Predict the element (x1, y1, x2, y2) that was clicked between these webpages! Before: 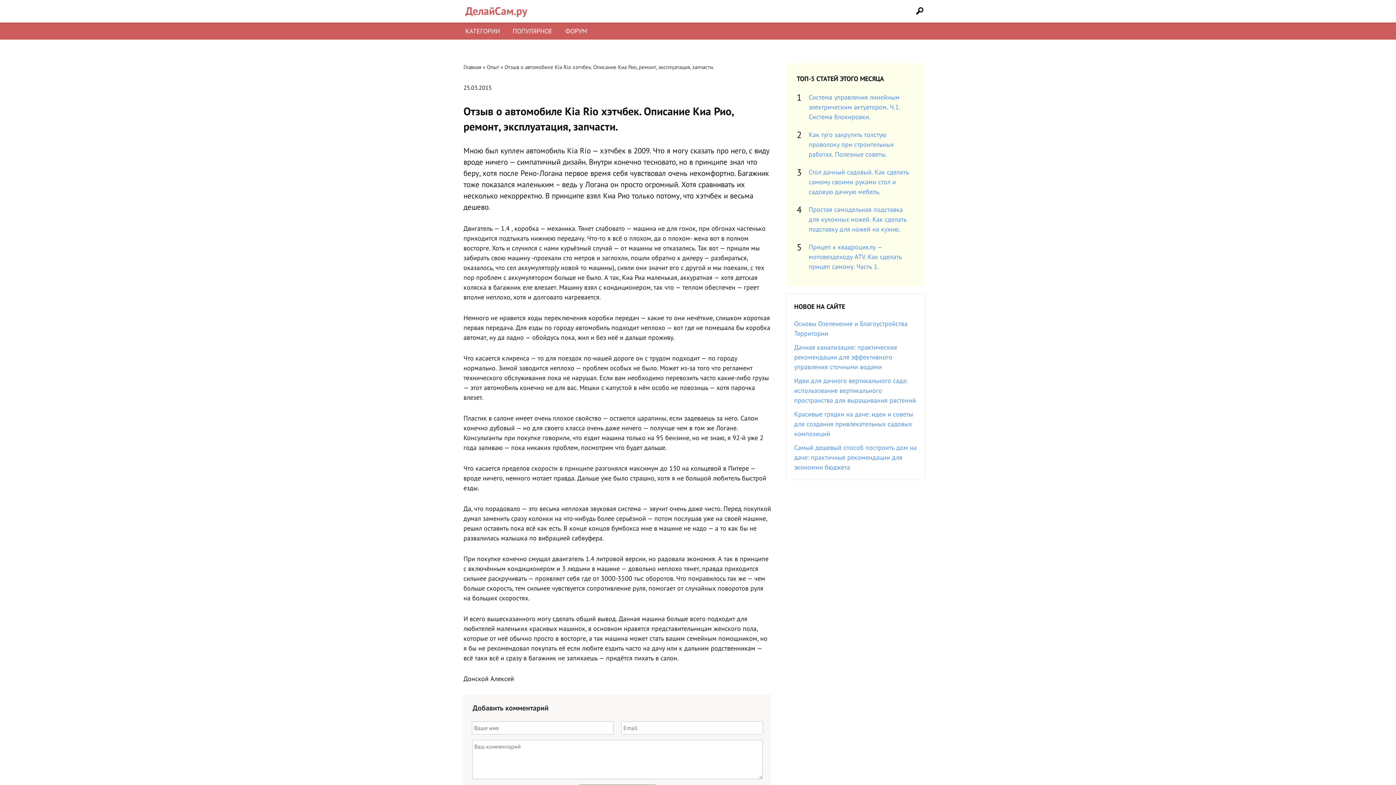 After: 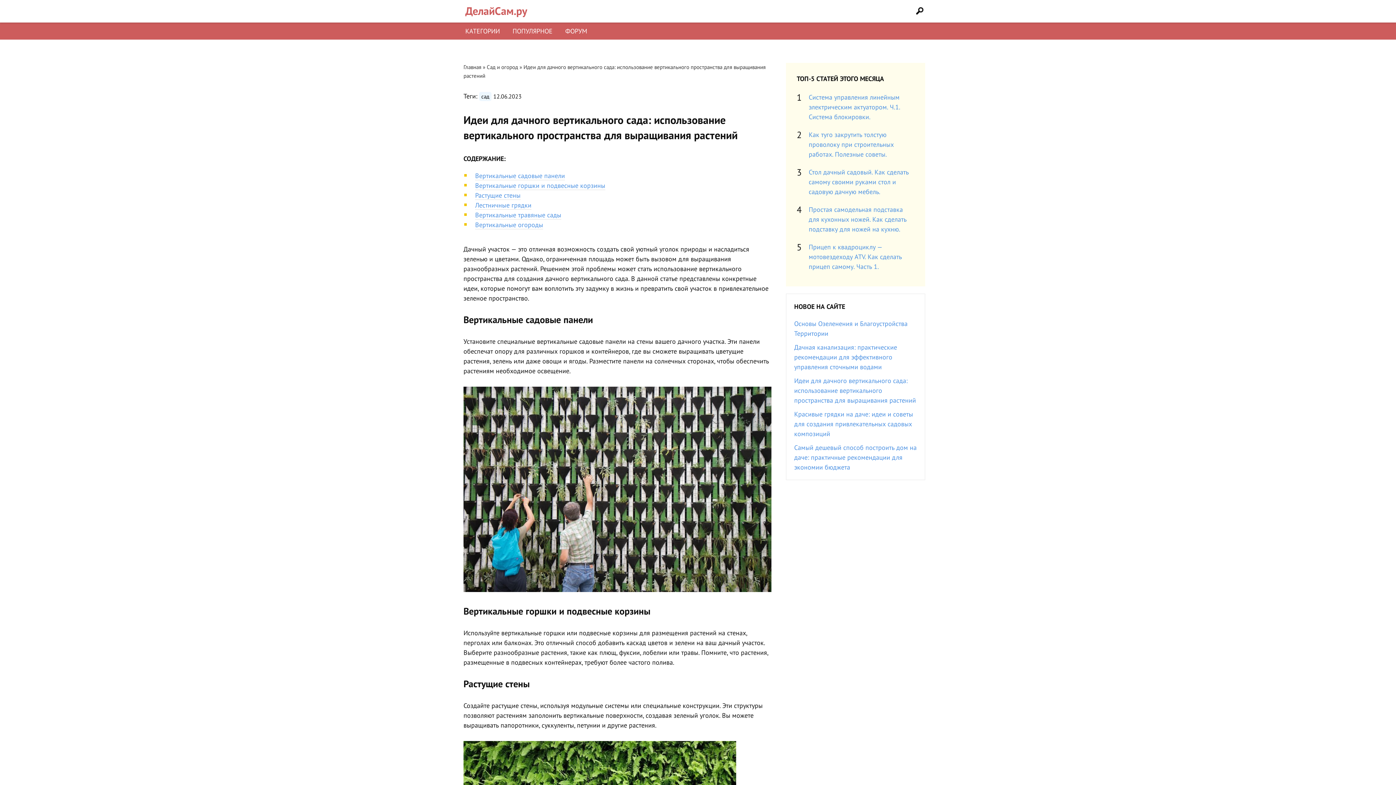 Action: bbox: (794, 376, 916, 404) label: Идеи для дачного вертикального сада: использование вертикального пространства для выращивания растений